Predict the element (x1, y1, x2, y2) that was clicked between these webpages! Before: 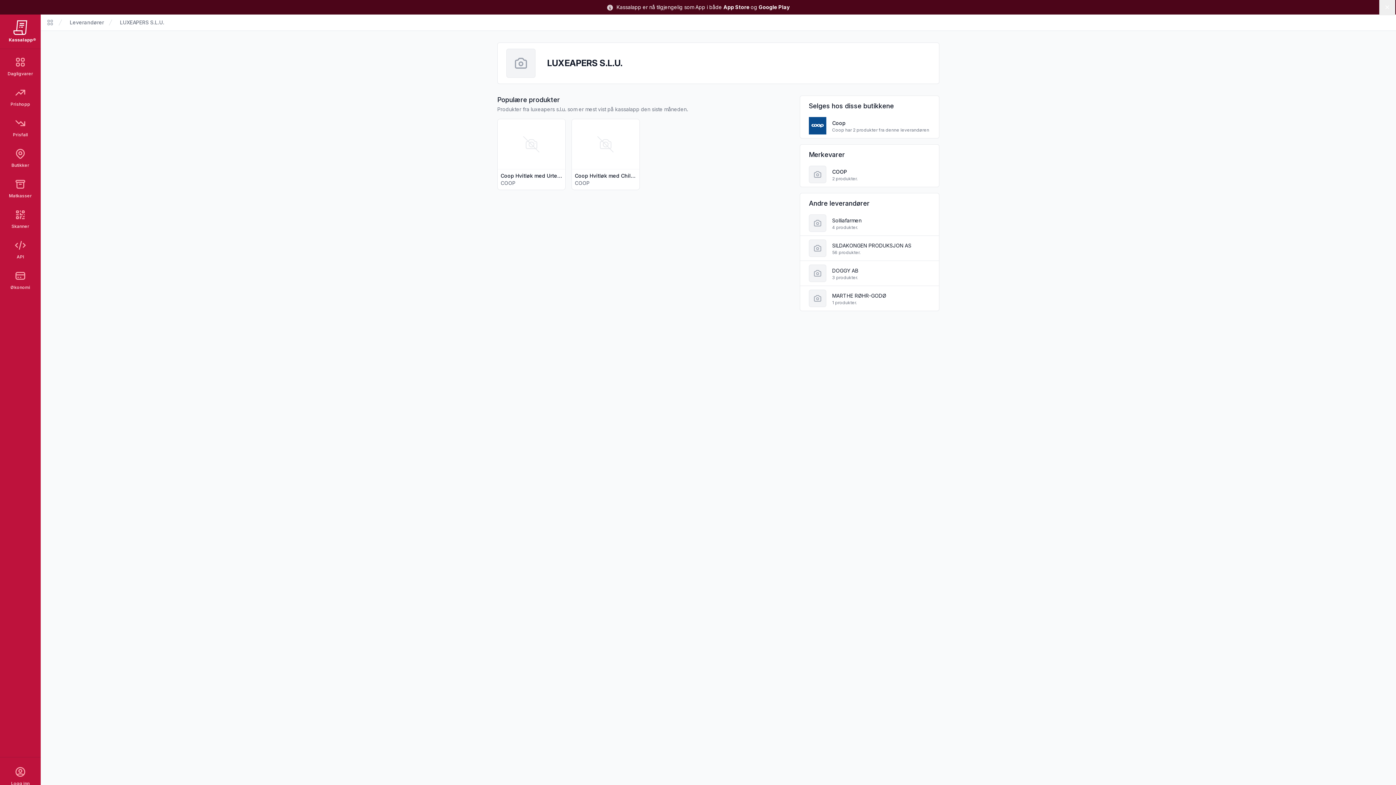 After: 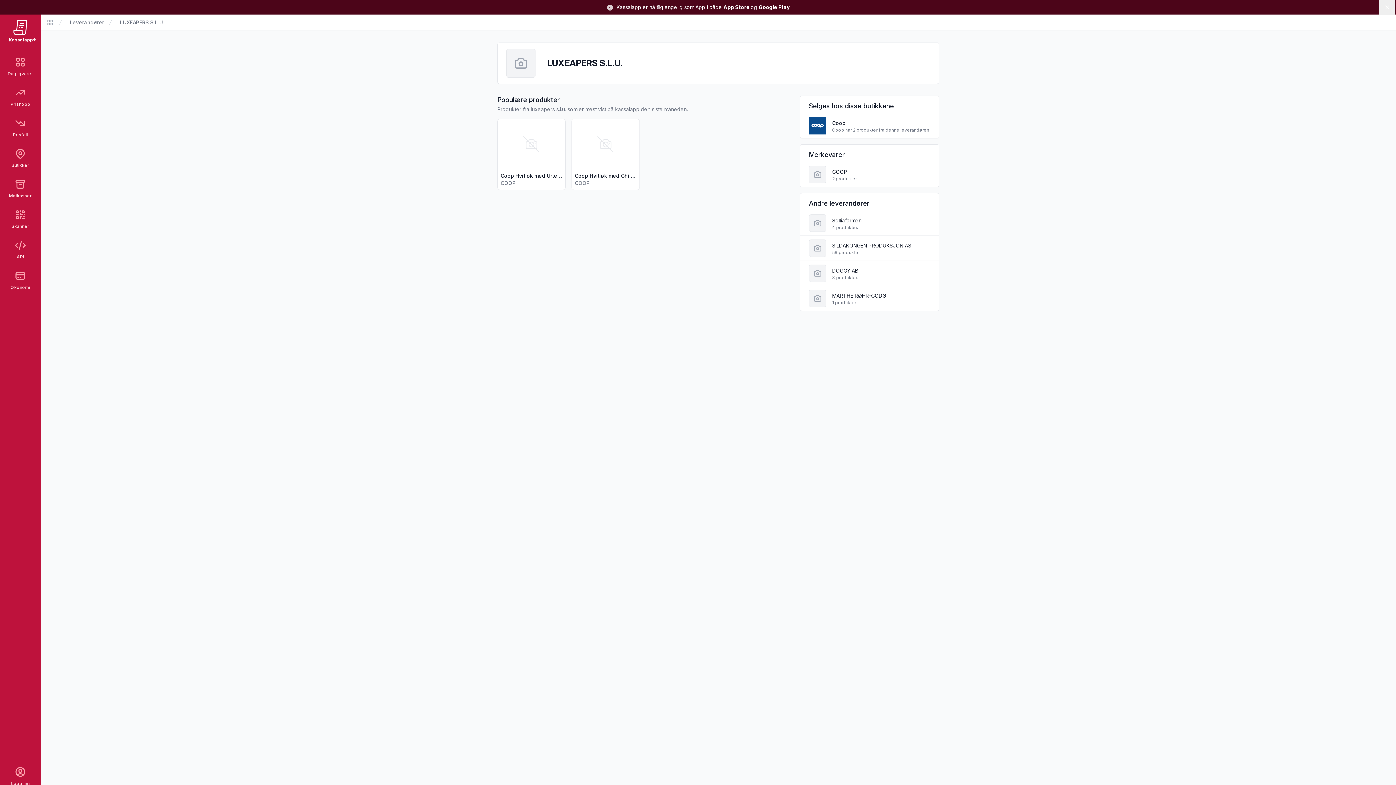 Action: label: Coop Hvitløk med Urter 160g
COOP
Vis flere detaljer for produktet "Coop Hvitløk med Urter 160g" bbox: (497, 118, 565, 190)